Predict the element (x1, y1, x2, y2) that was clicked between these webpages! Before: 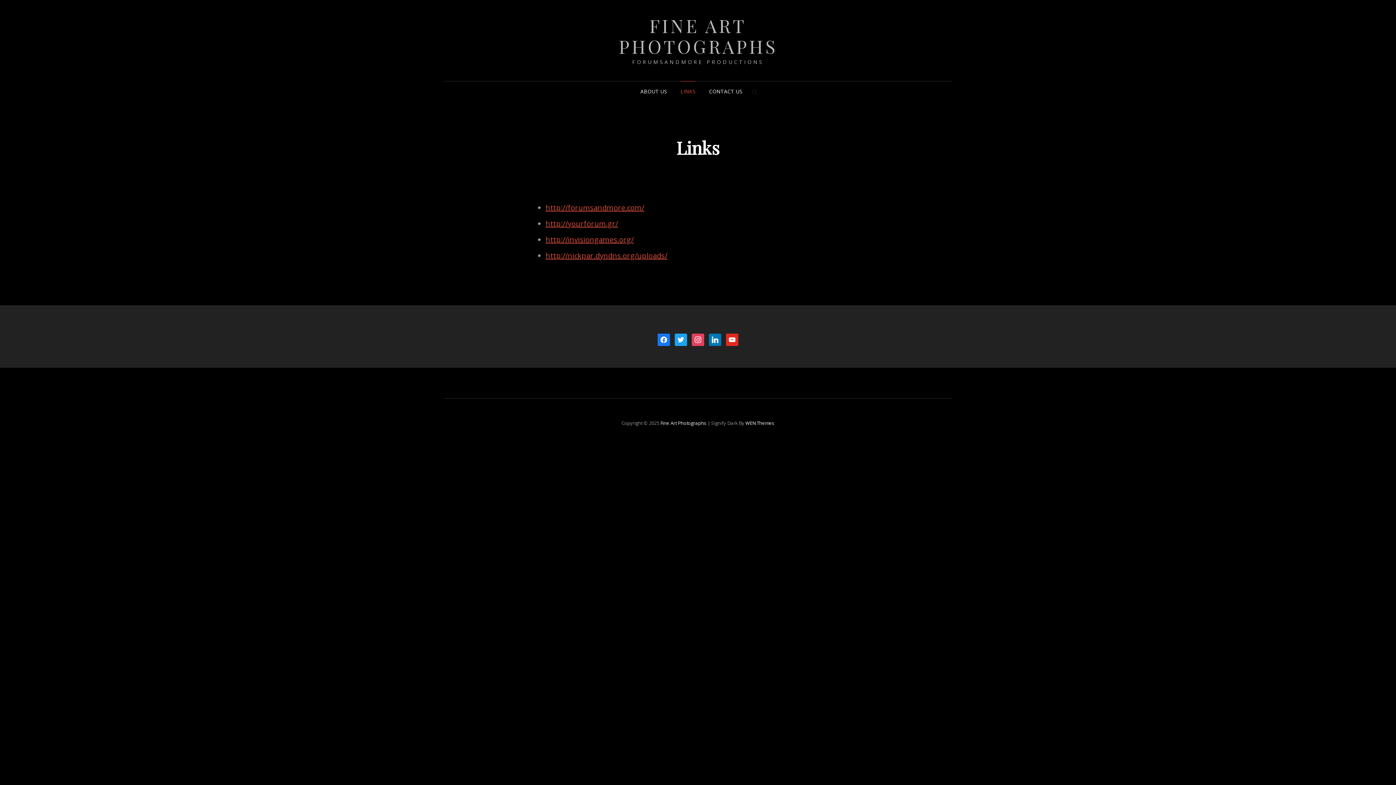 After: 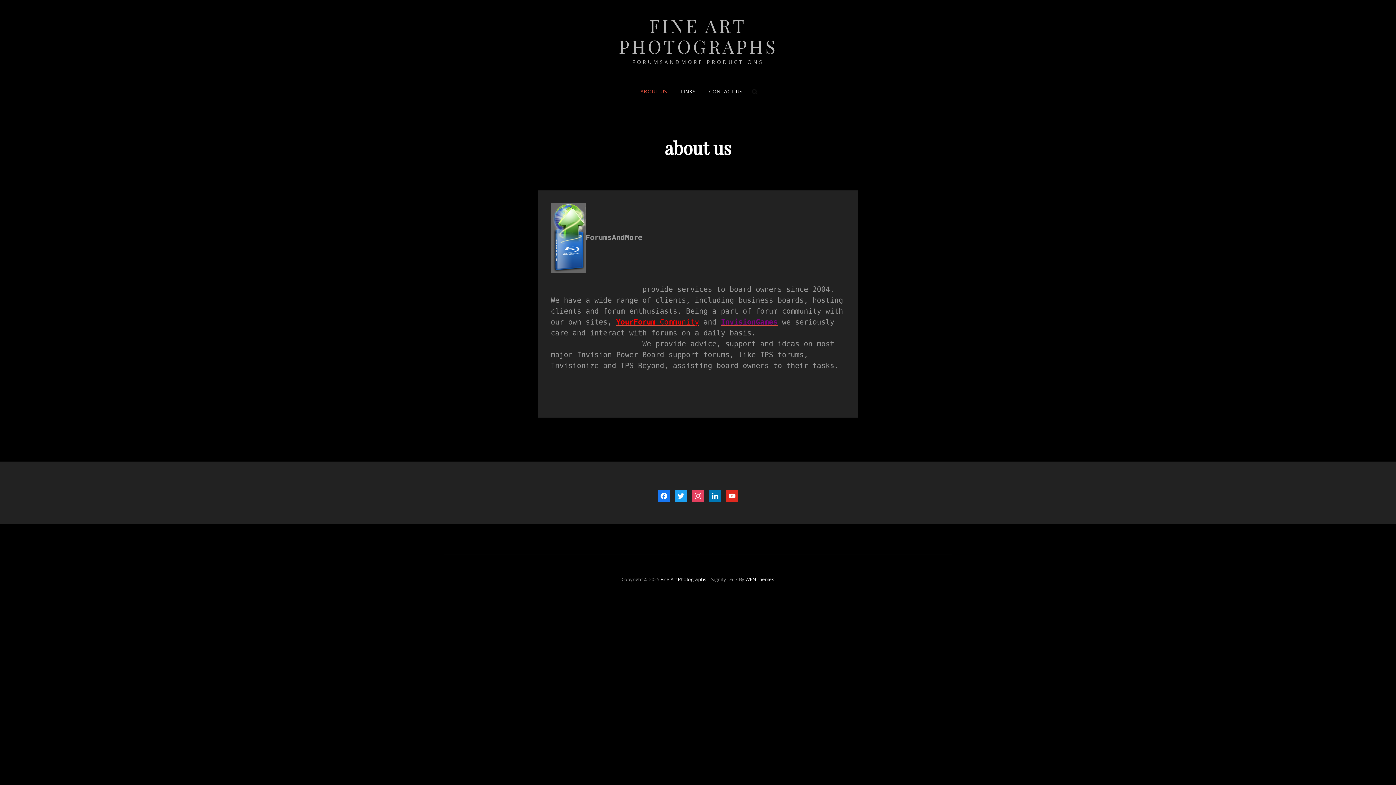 Action: label: ABOUT US bbox: (634, 81, 673, 101)